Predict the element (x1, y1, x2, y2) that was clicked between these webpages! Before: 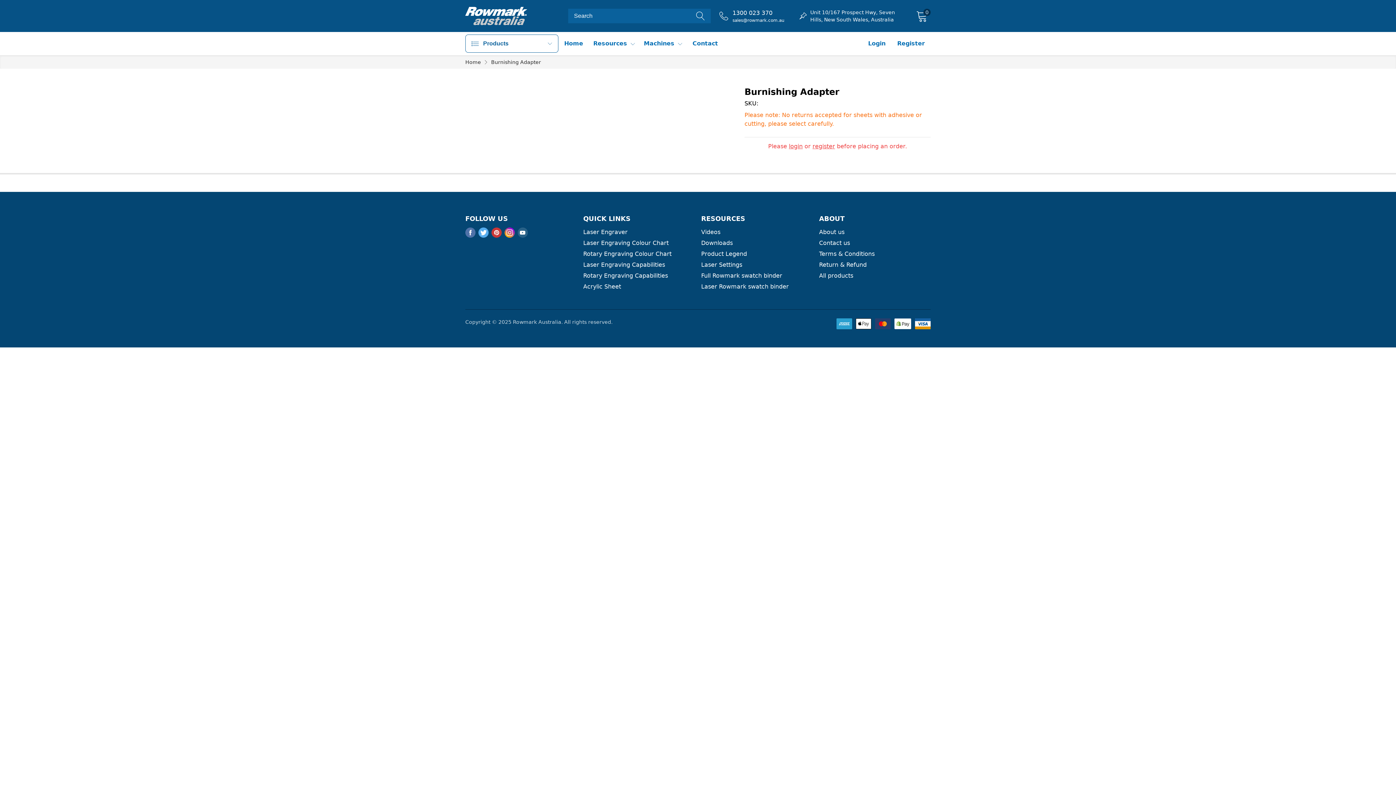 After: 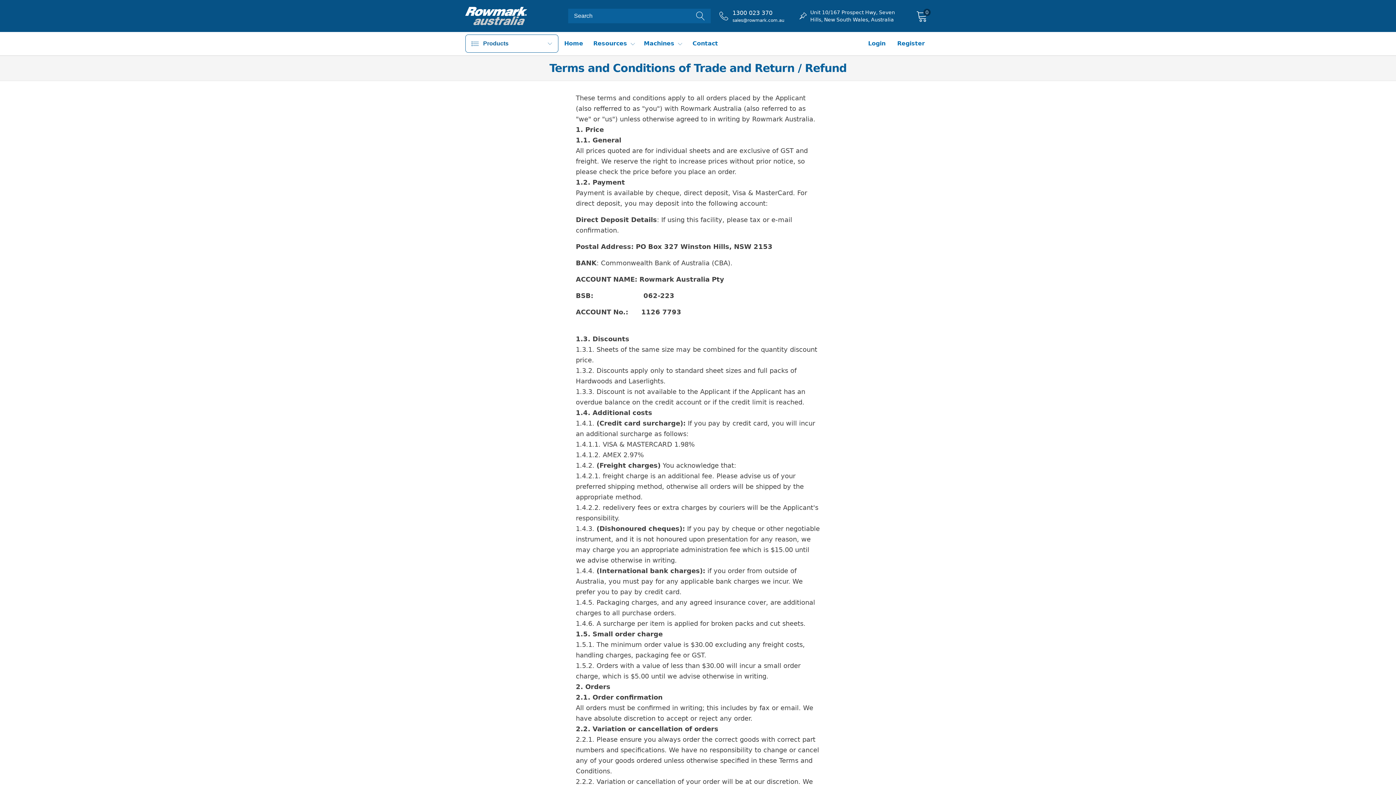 Action: label: Return & Refund bbox: (819, 261, 866, 268)